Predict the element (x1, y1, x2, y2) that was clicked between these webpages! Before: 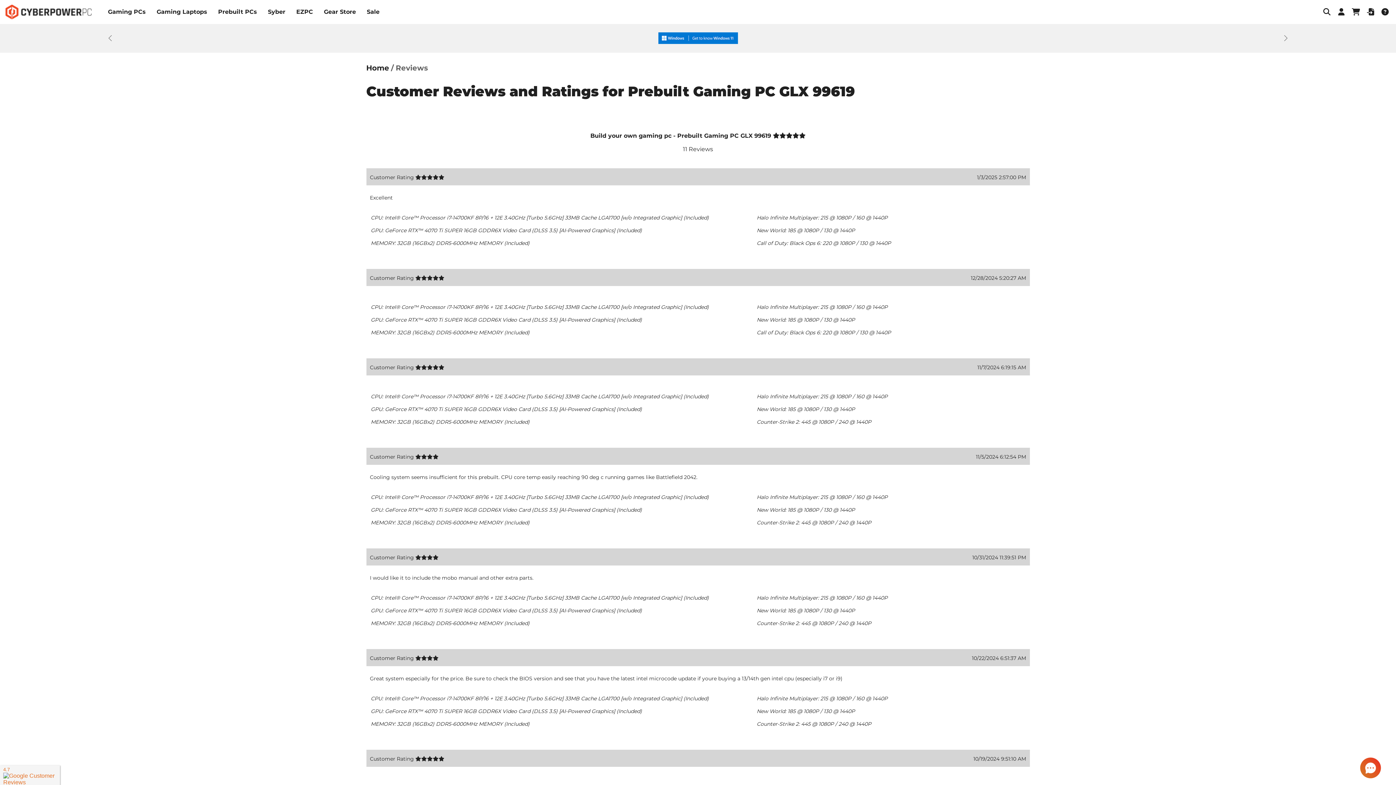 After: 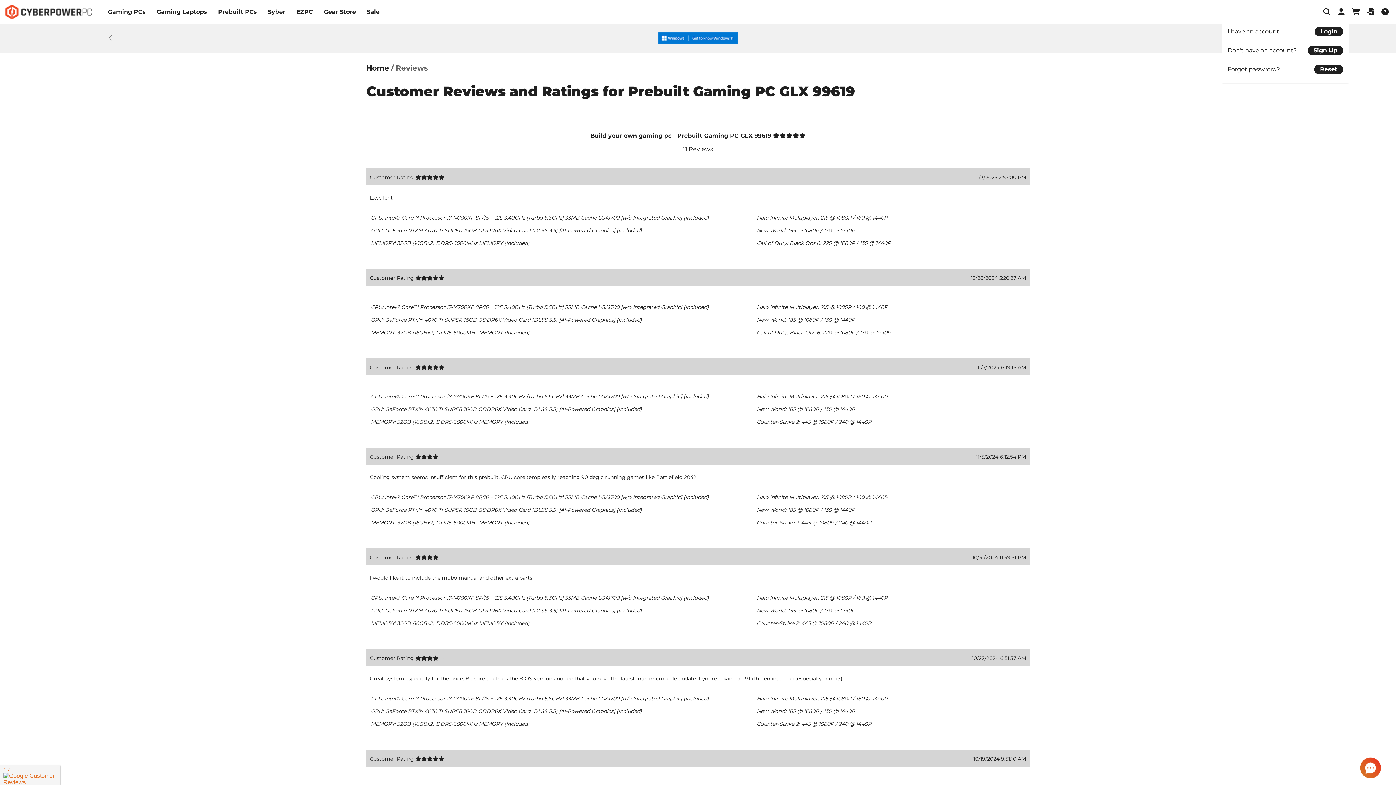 Action: bbox: (1334, 8, 1349, 15)